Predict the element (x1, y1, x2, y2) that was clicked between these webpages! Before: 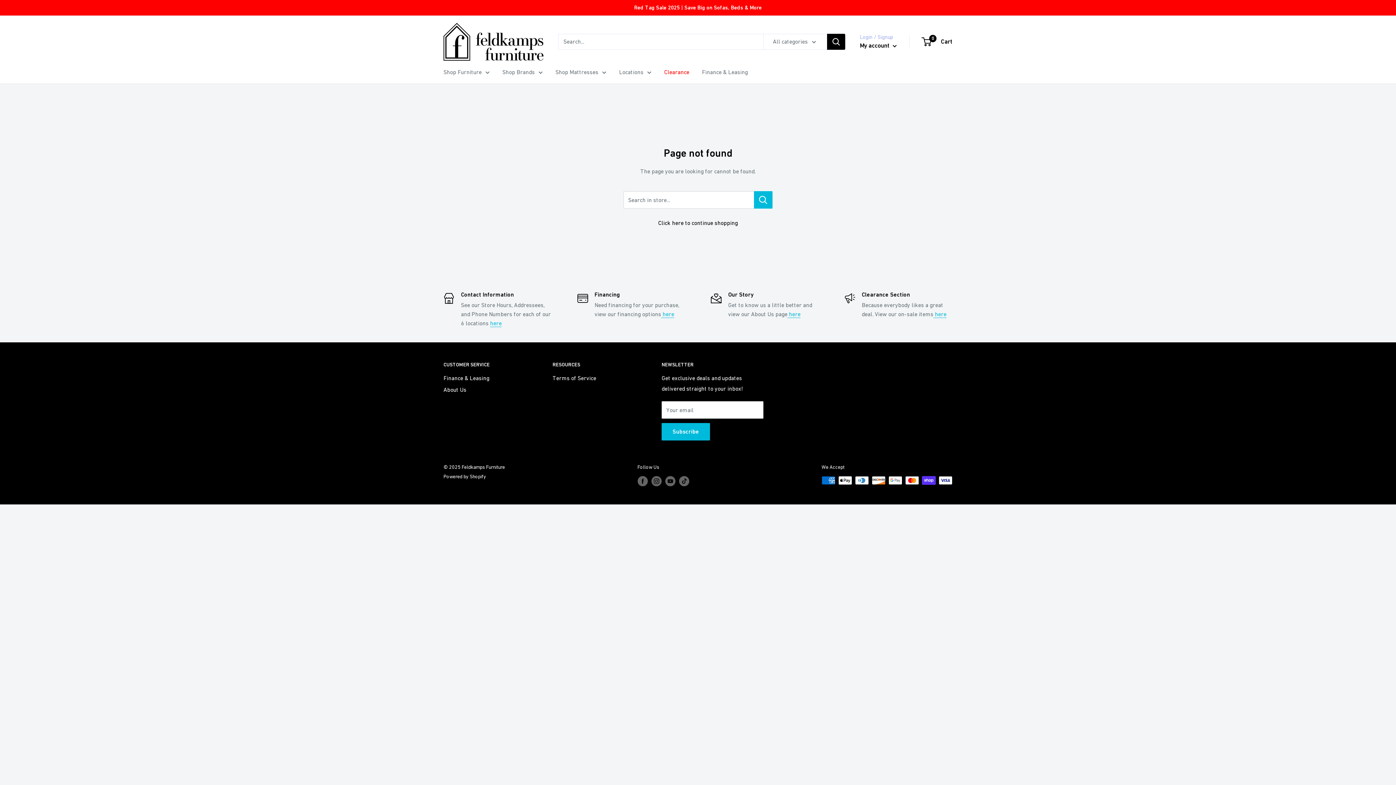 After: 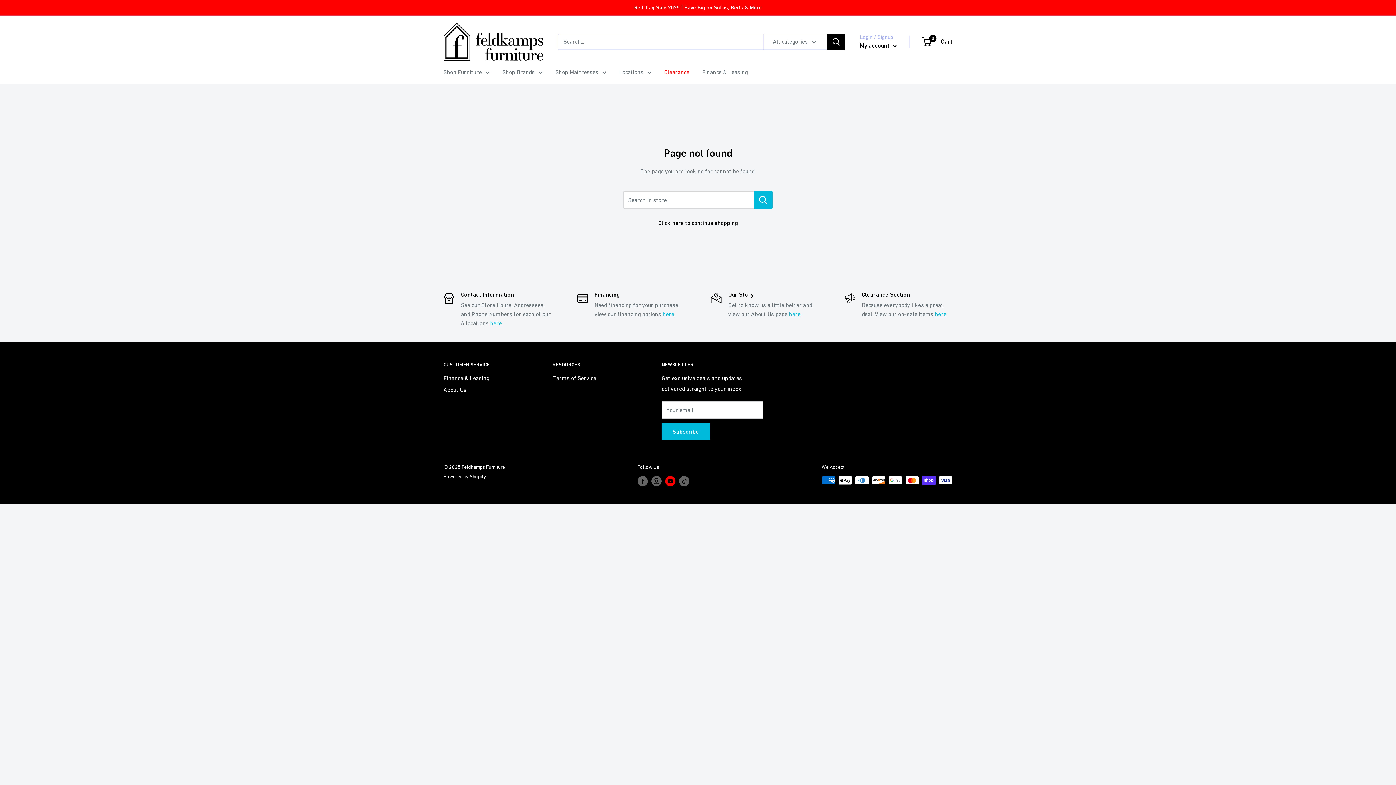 Action: bbox: (665, 476, 675, 486) label: Follow us on YouTube